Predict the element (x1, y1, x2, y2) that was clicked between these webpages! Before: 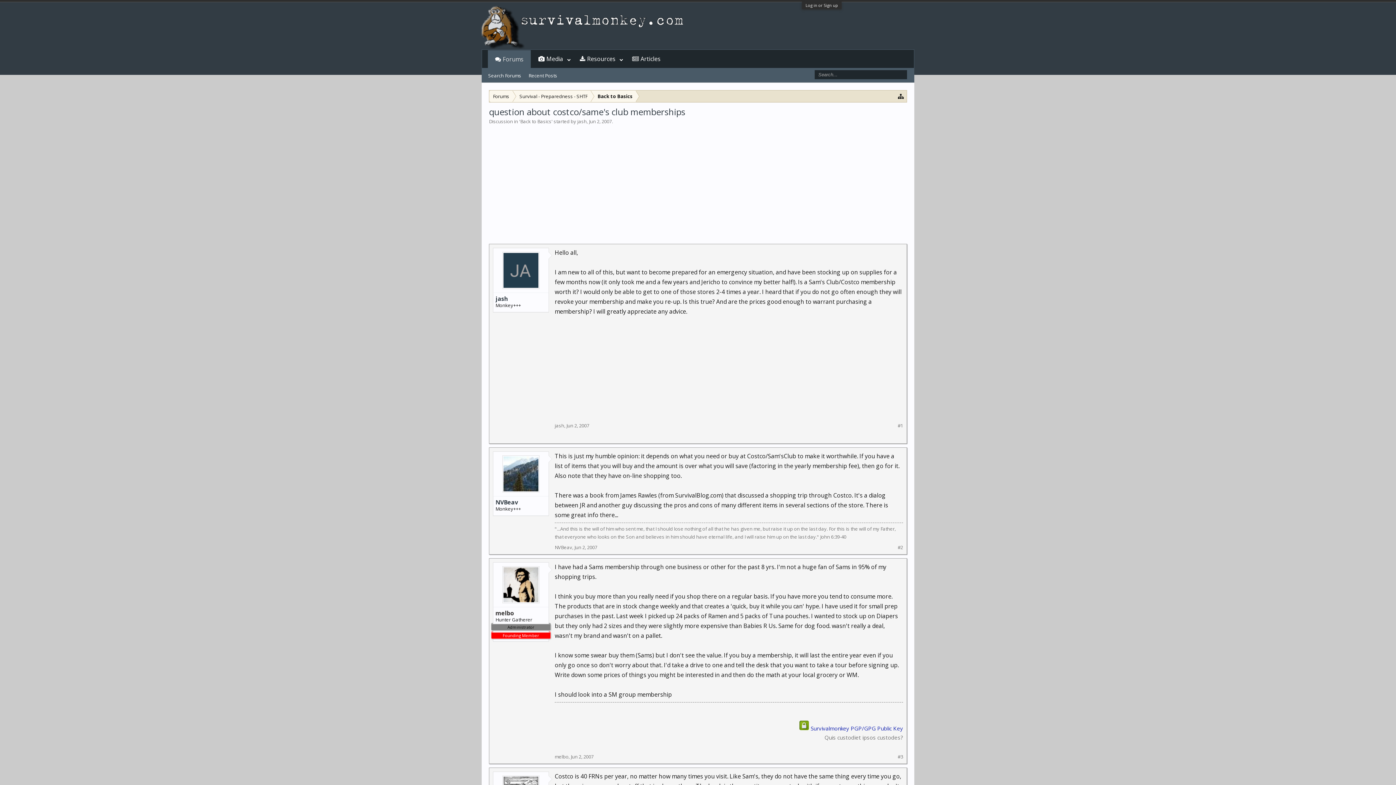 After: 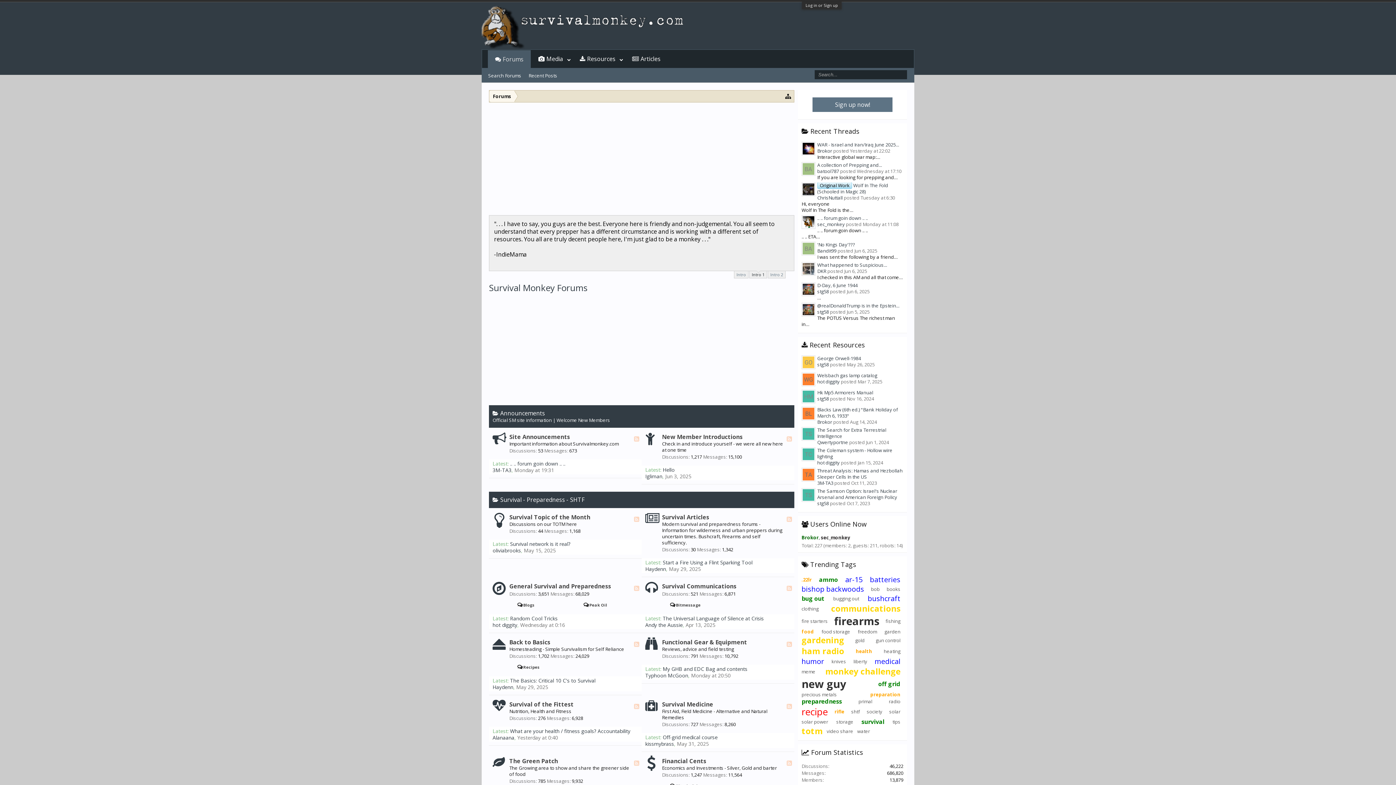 Action: label: Forums bbox: (487, 49, 531, 68)